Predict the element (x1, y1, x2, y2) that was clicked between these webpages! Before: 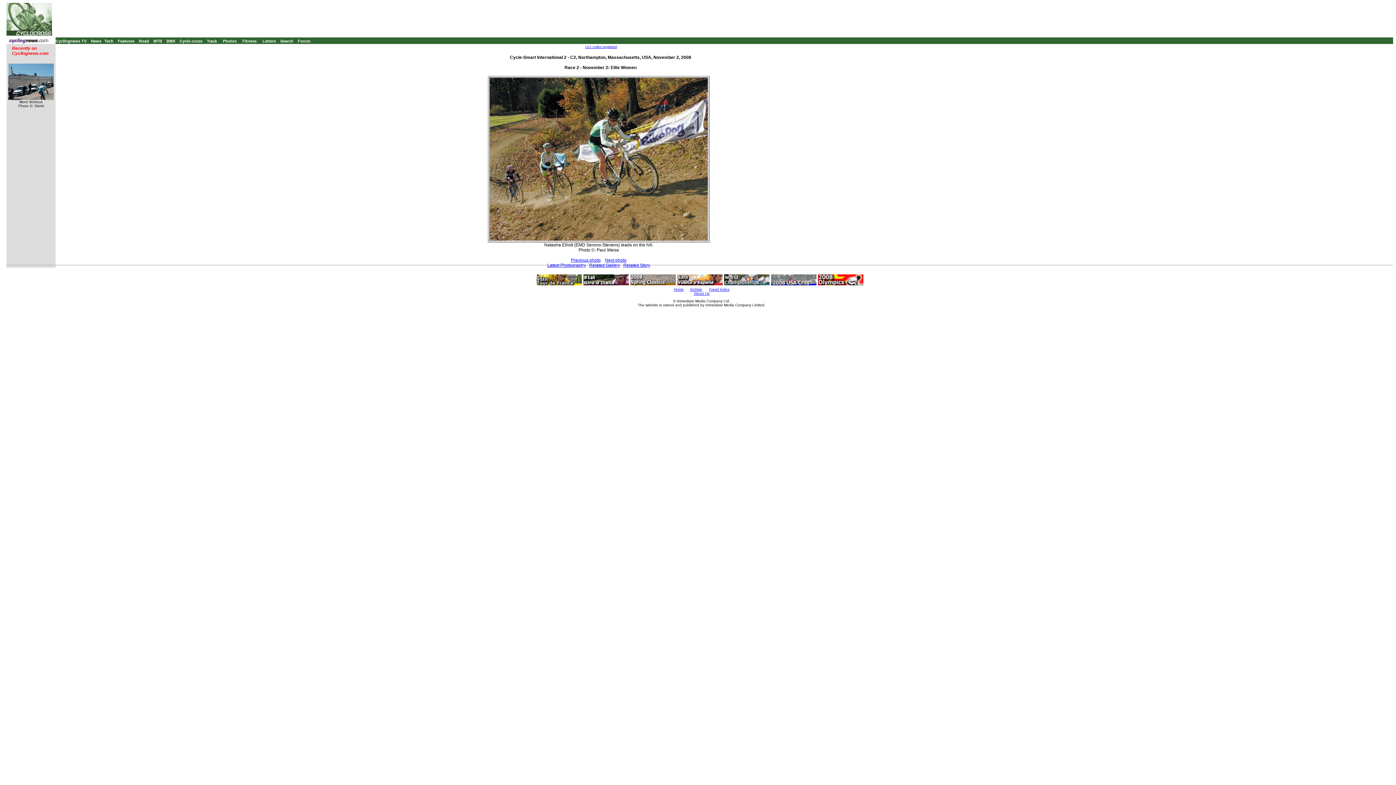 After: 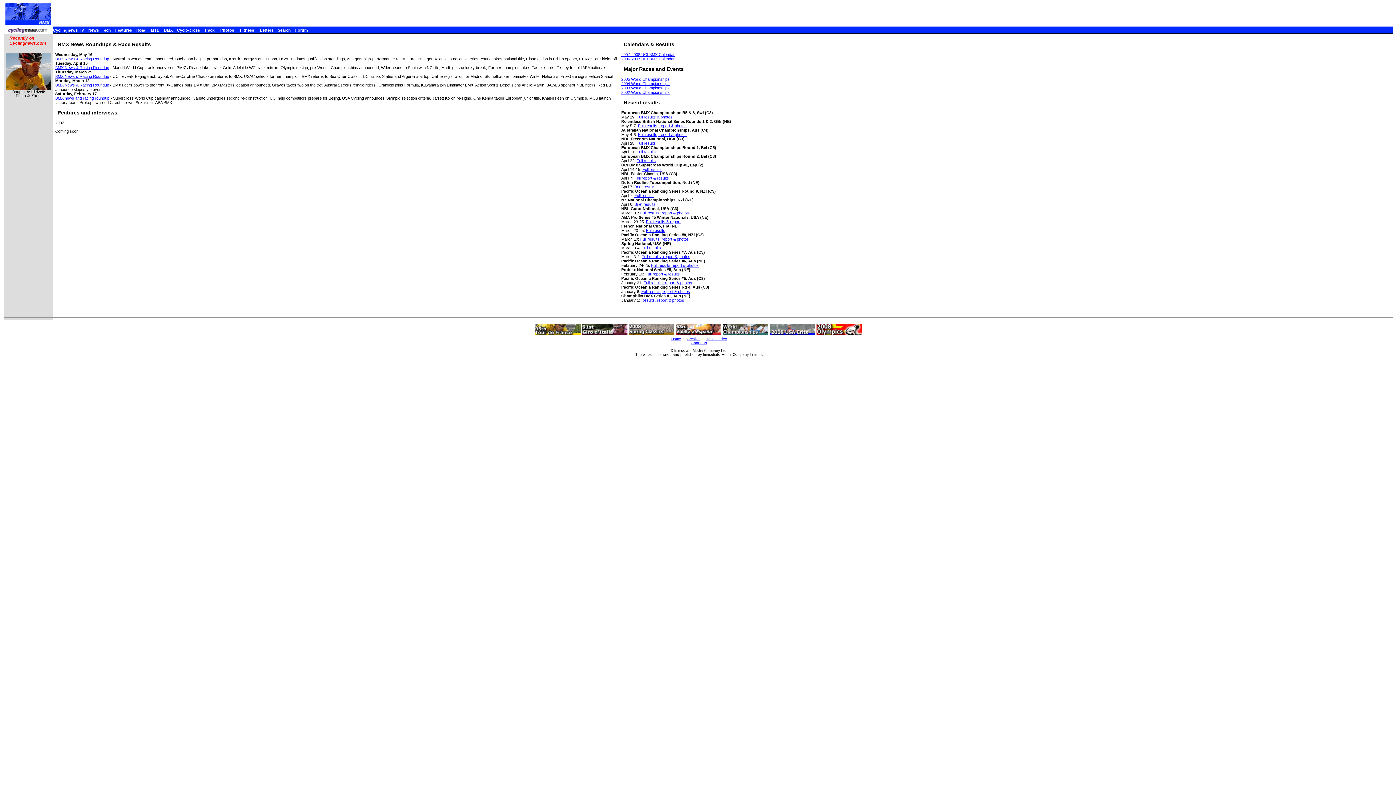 Action: label: BMX bbox: (166, 38, 175, 43)